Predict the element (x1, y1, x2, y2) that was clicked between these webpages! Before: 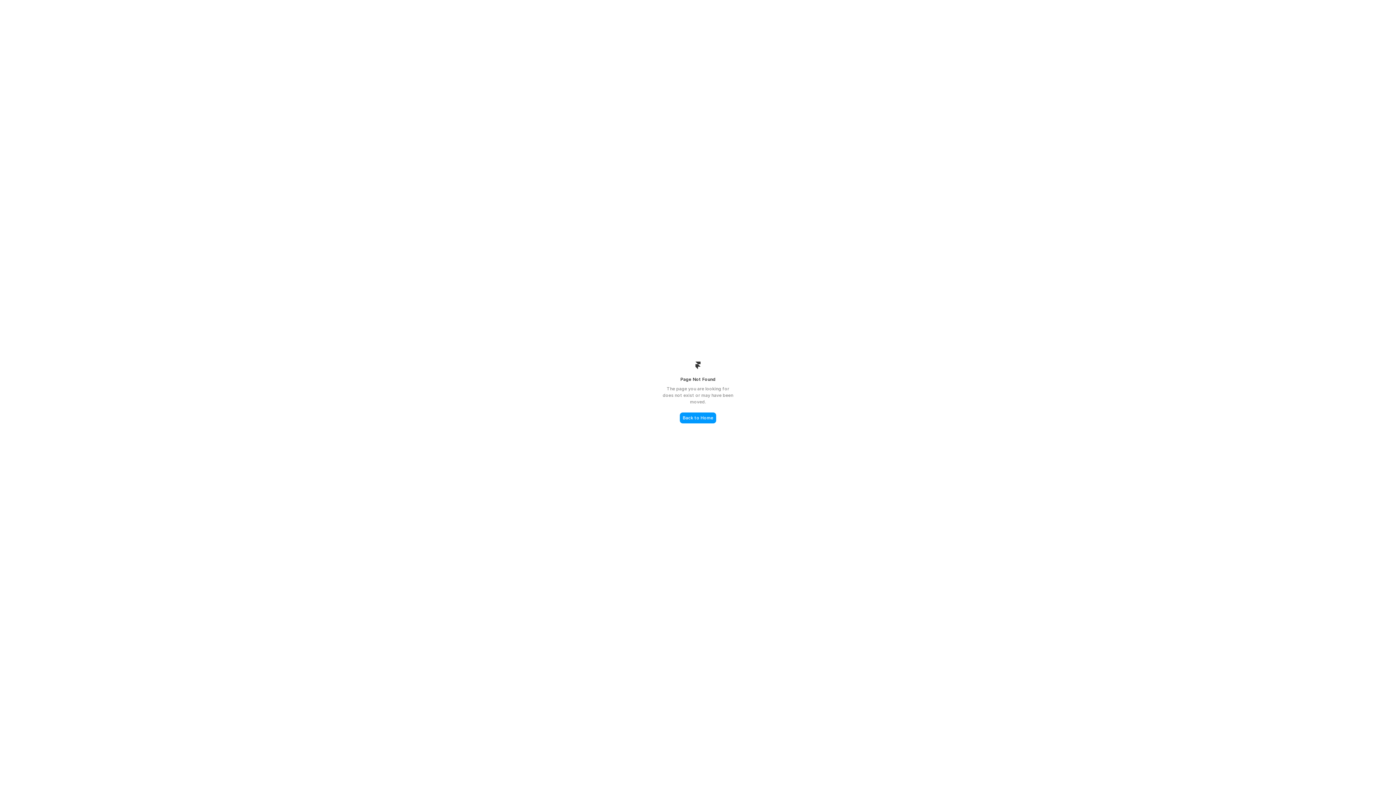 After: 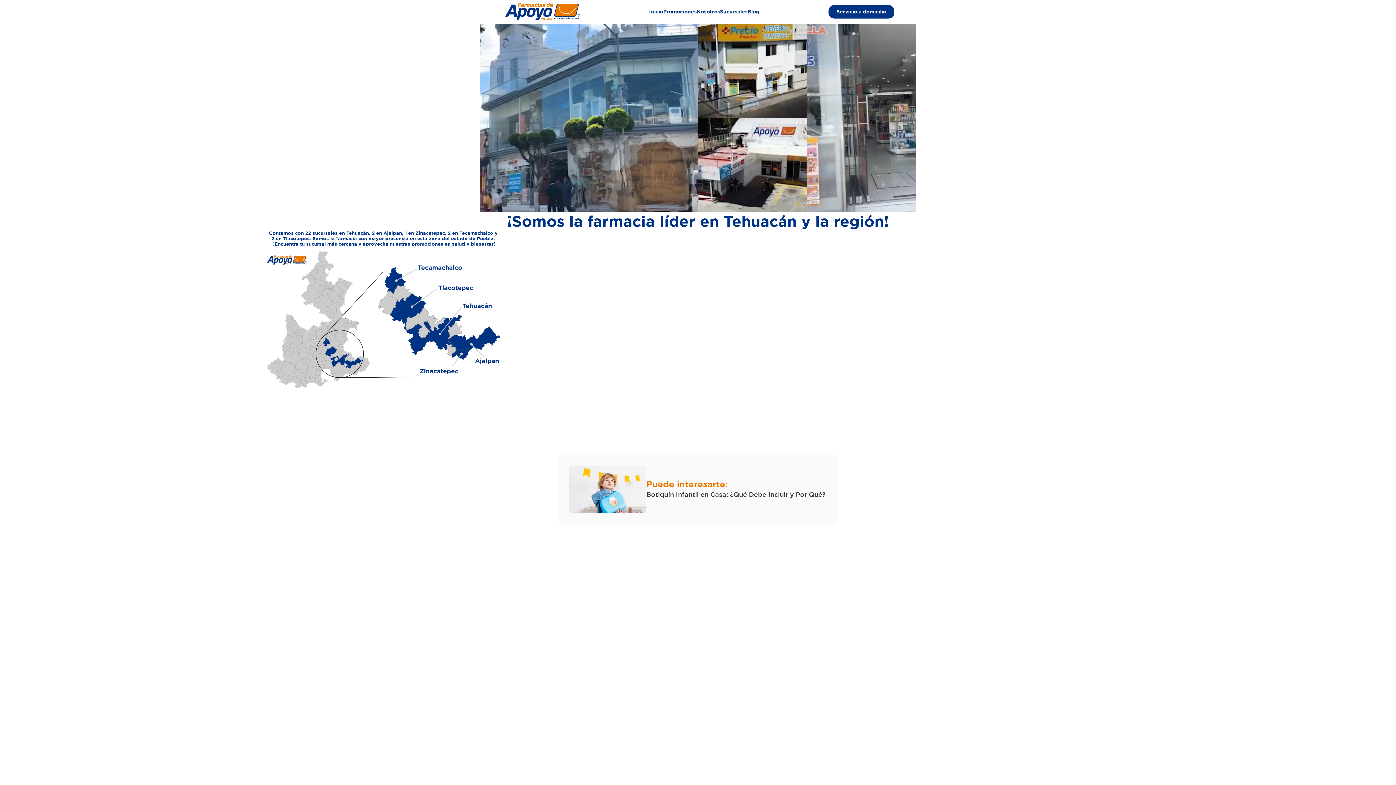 Action: bbox: (680, 412, 716, 423) label: Back to Home